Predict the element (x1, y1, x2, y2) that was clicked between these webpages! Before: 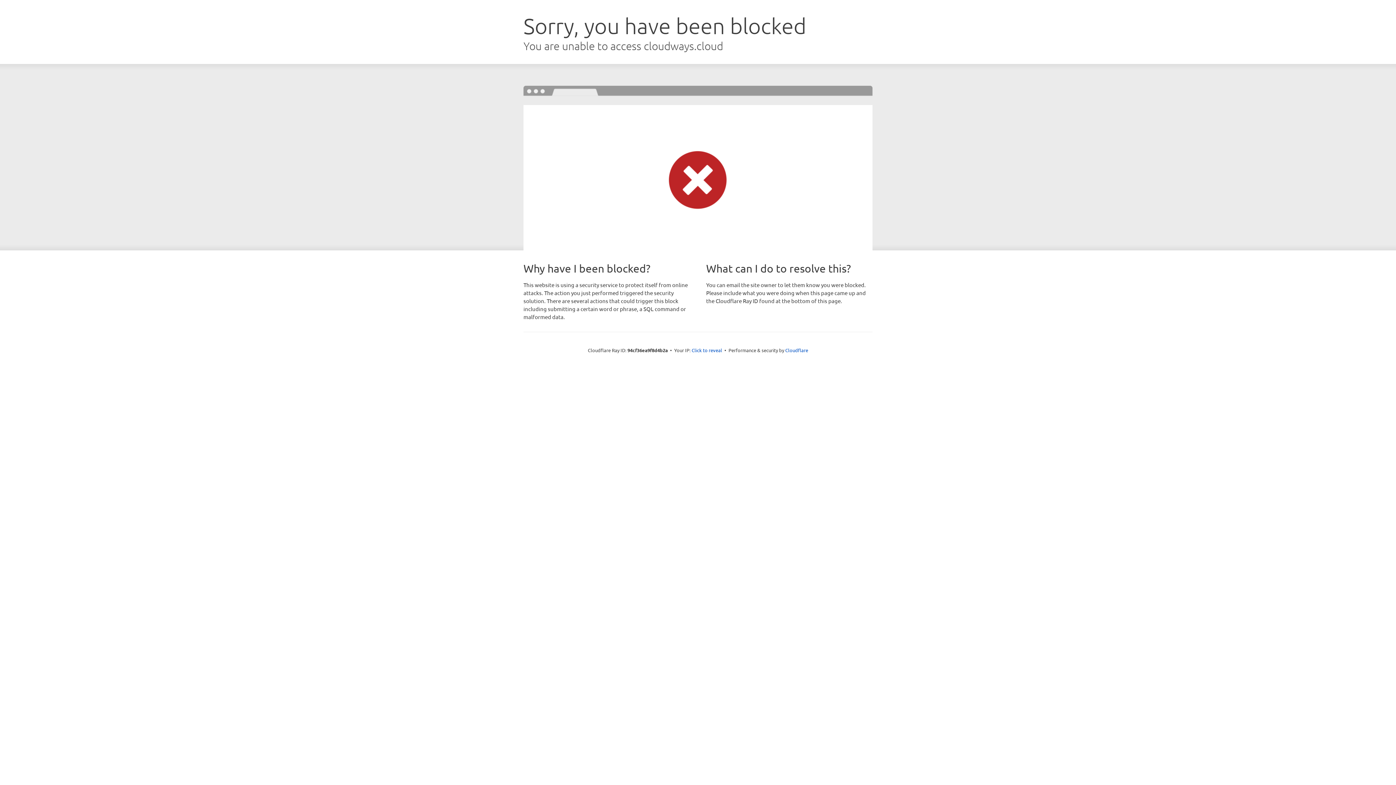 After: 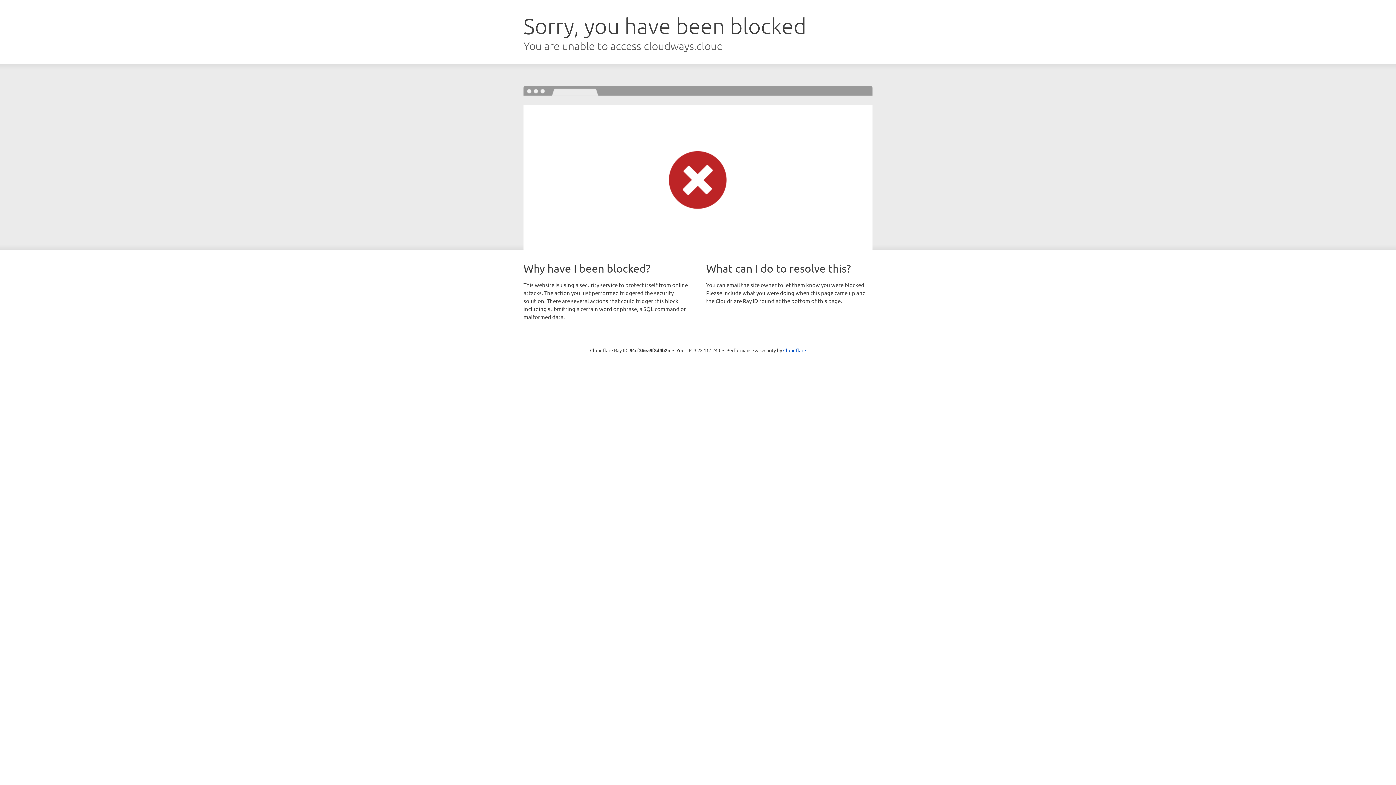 Action: bbox: (691, 346, 722, 353) label: Click to reveal